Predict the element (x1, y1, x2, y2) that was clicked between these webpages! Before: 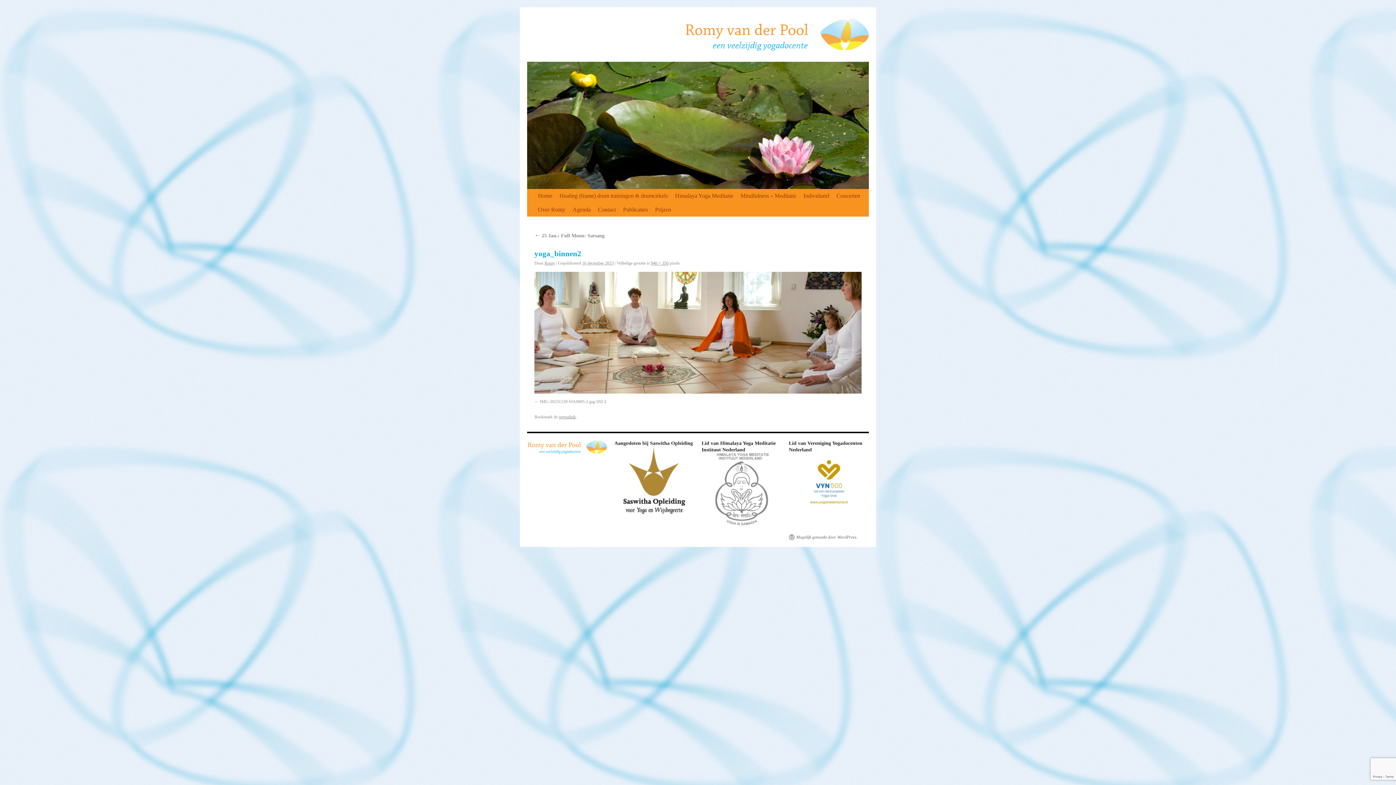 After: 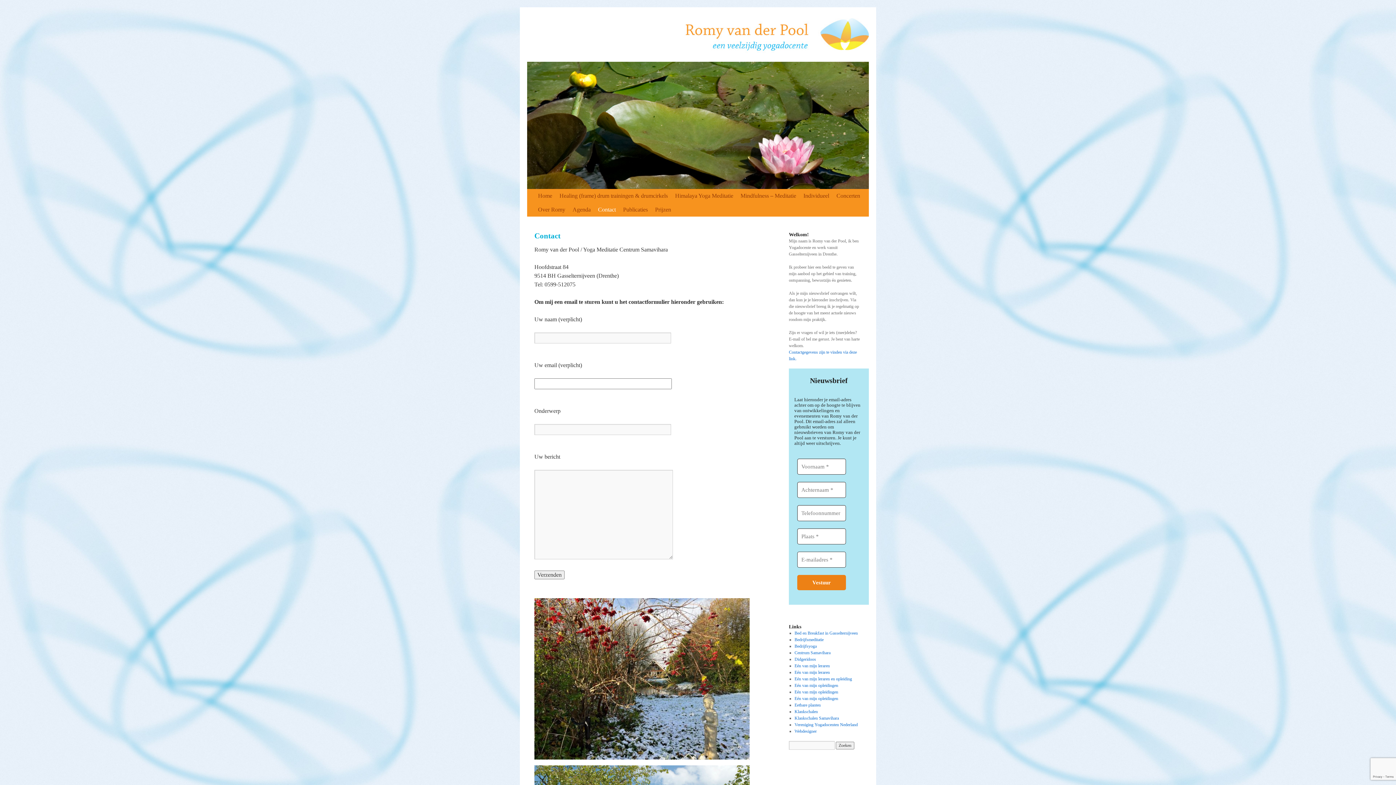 Action: label: Contact bbox: (594, 202, 619, 216)